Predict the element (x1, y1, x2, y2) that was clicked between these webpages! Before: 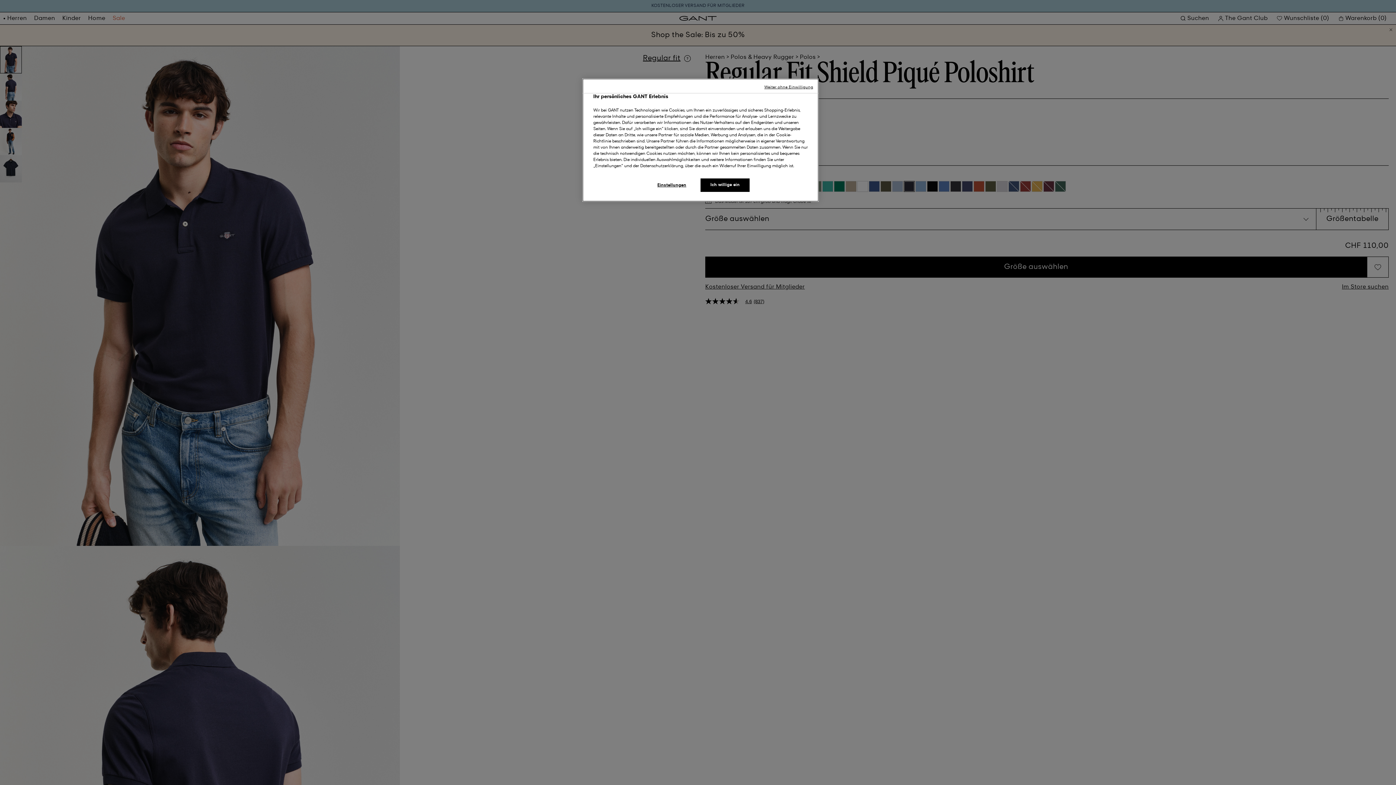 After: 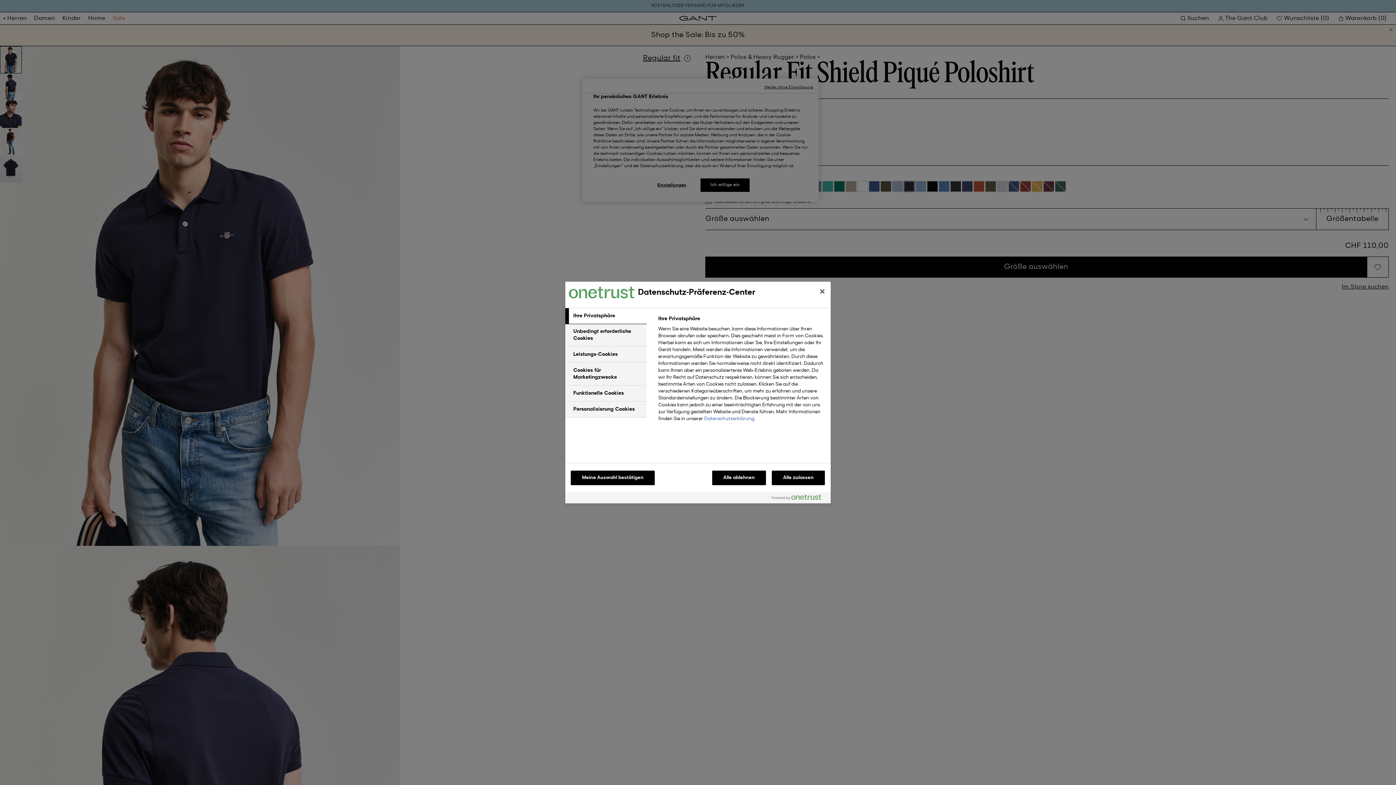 Action: bbox: (647, 178, 696, 192) label: Einstellungen